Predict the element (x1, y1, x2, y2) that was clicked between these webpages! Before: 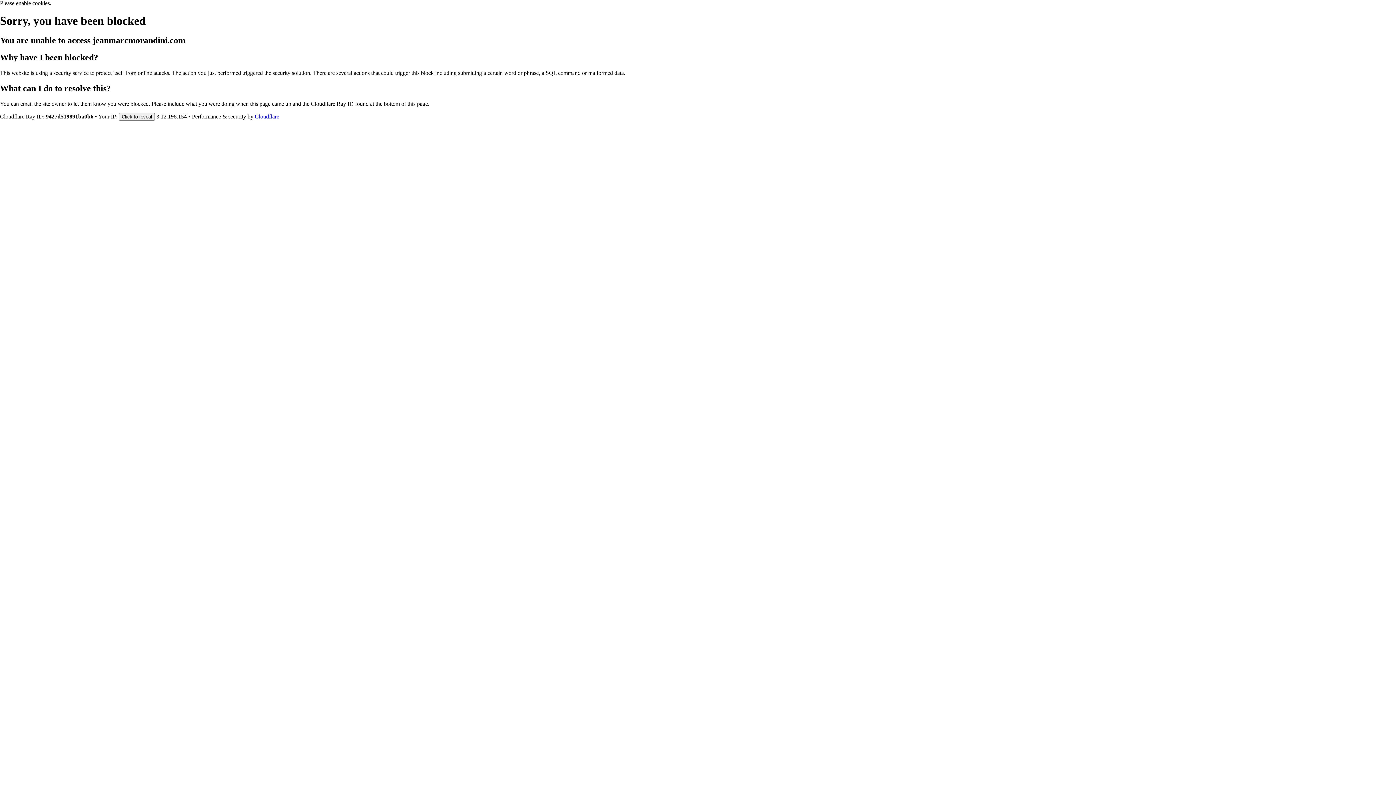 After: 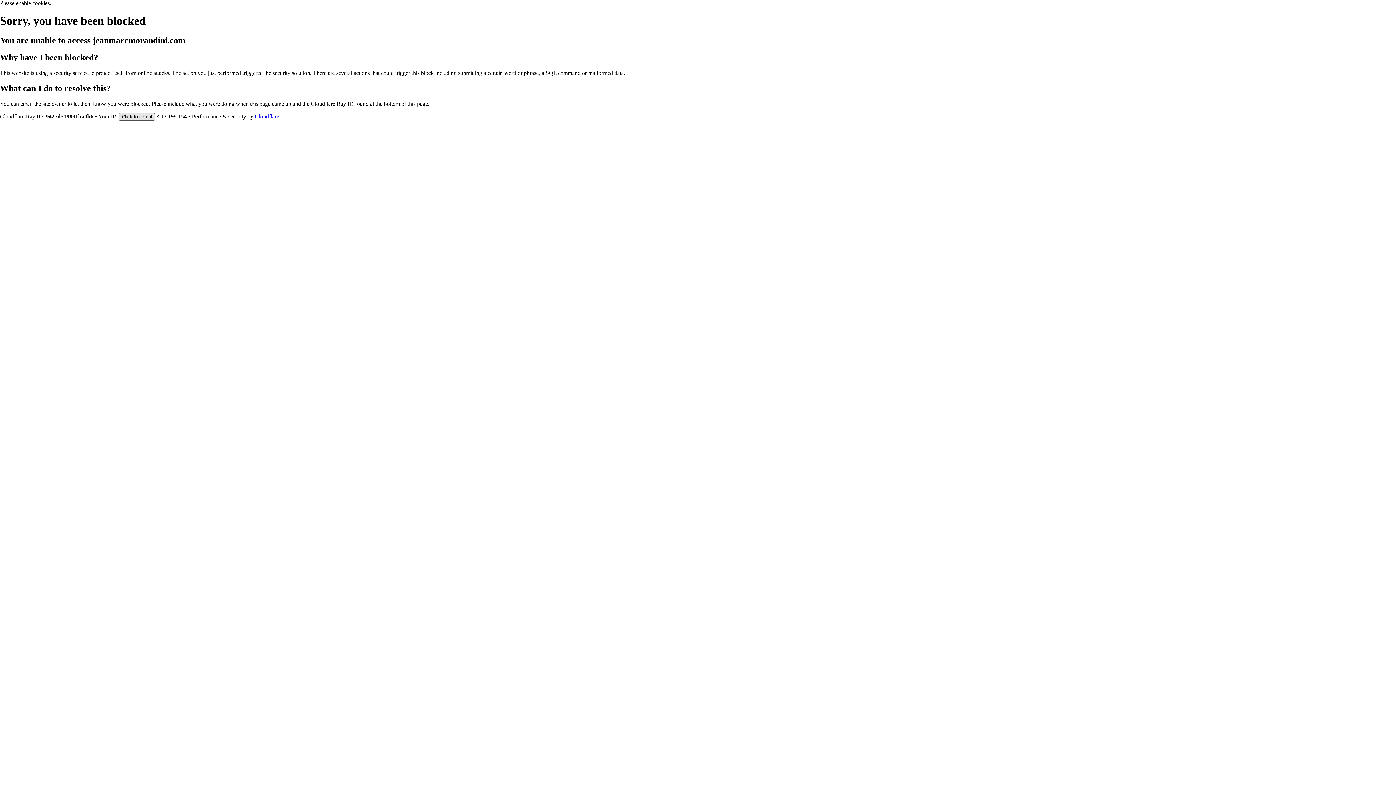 Action: bbox: (118, 112, 154, 120) label: Click to reveal